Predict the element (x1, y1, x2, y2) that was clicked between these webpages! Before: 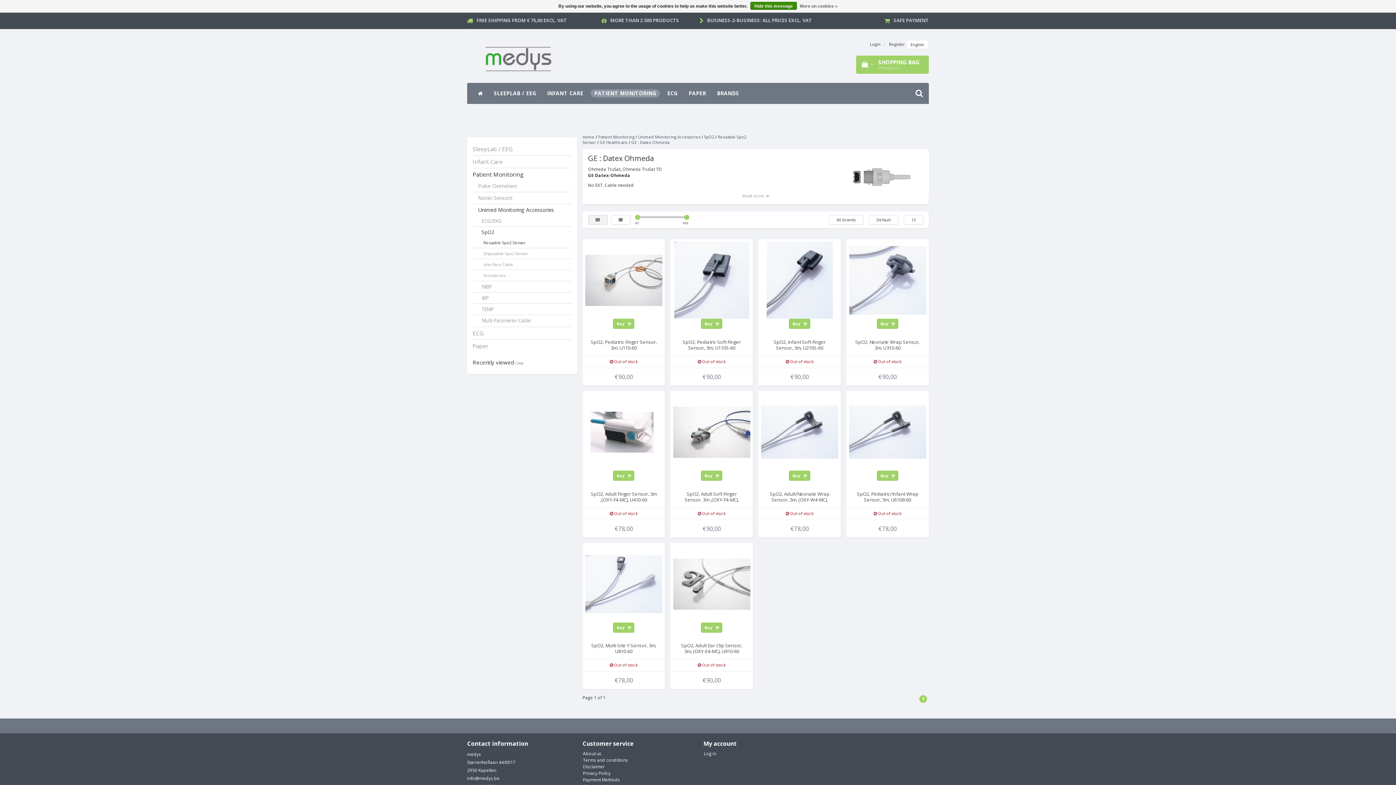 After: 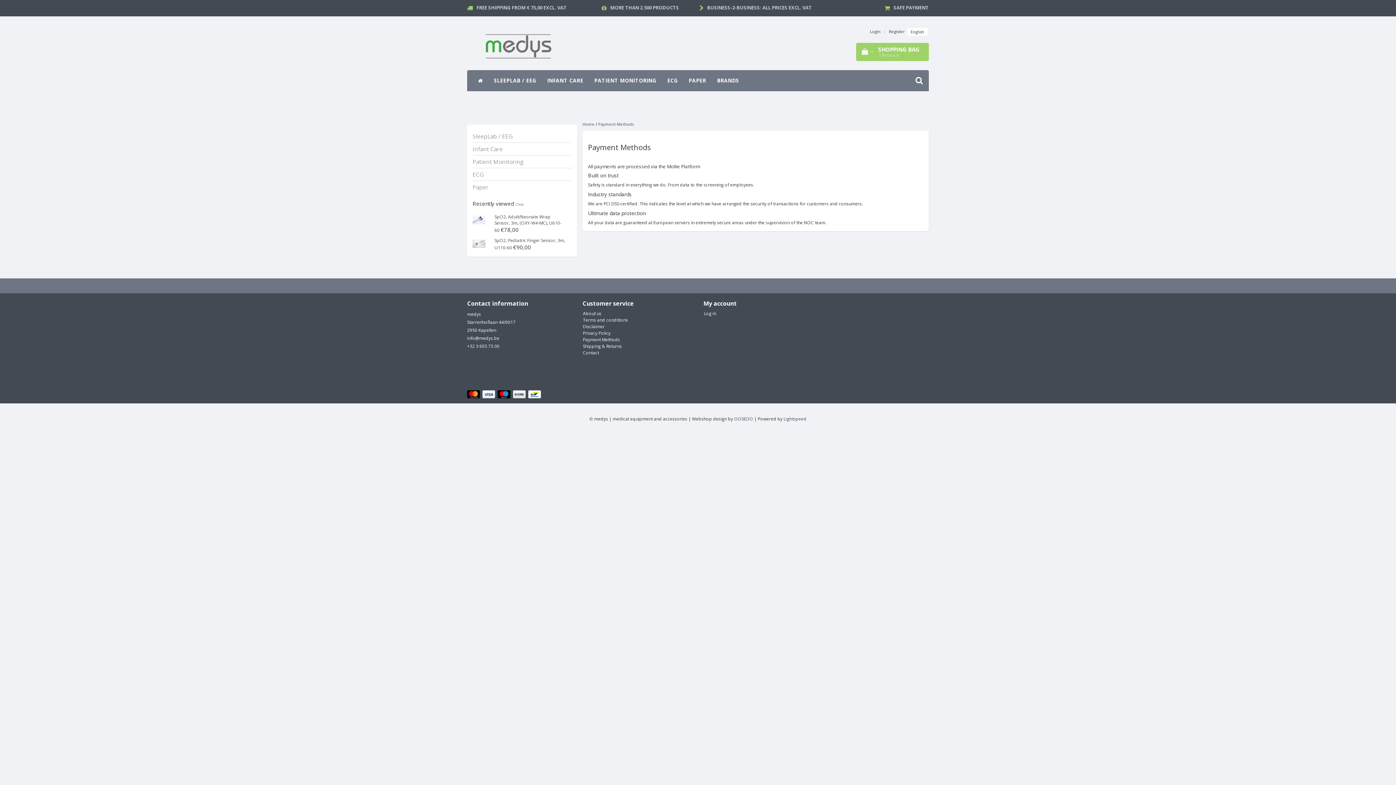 Action: bbox: (893, 17, 929, 23) label: SAFE PAYMENT